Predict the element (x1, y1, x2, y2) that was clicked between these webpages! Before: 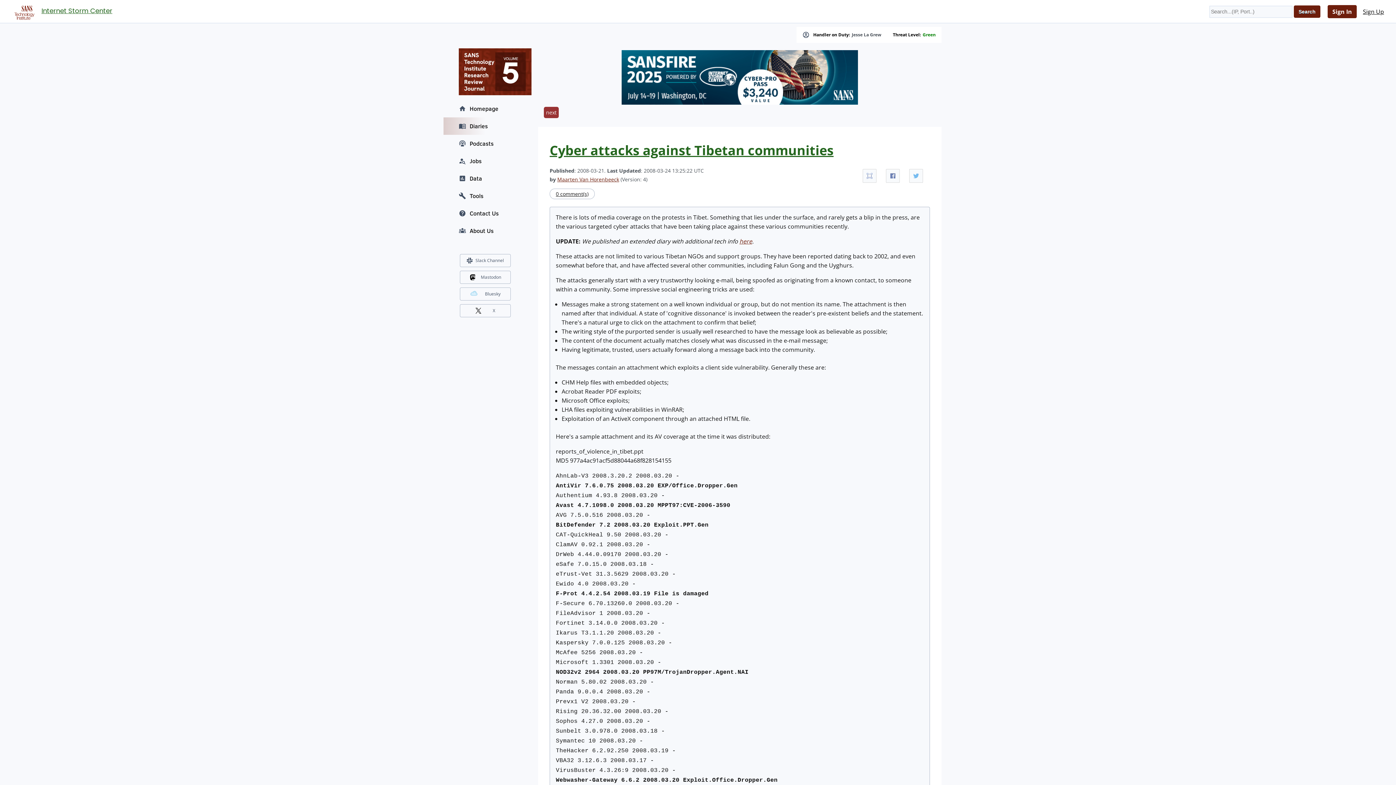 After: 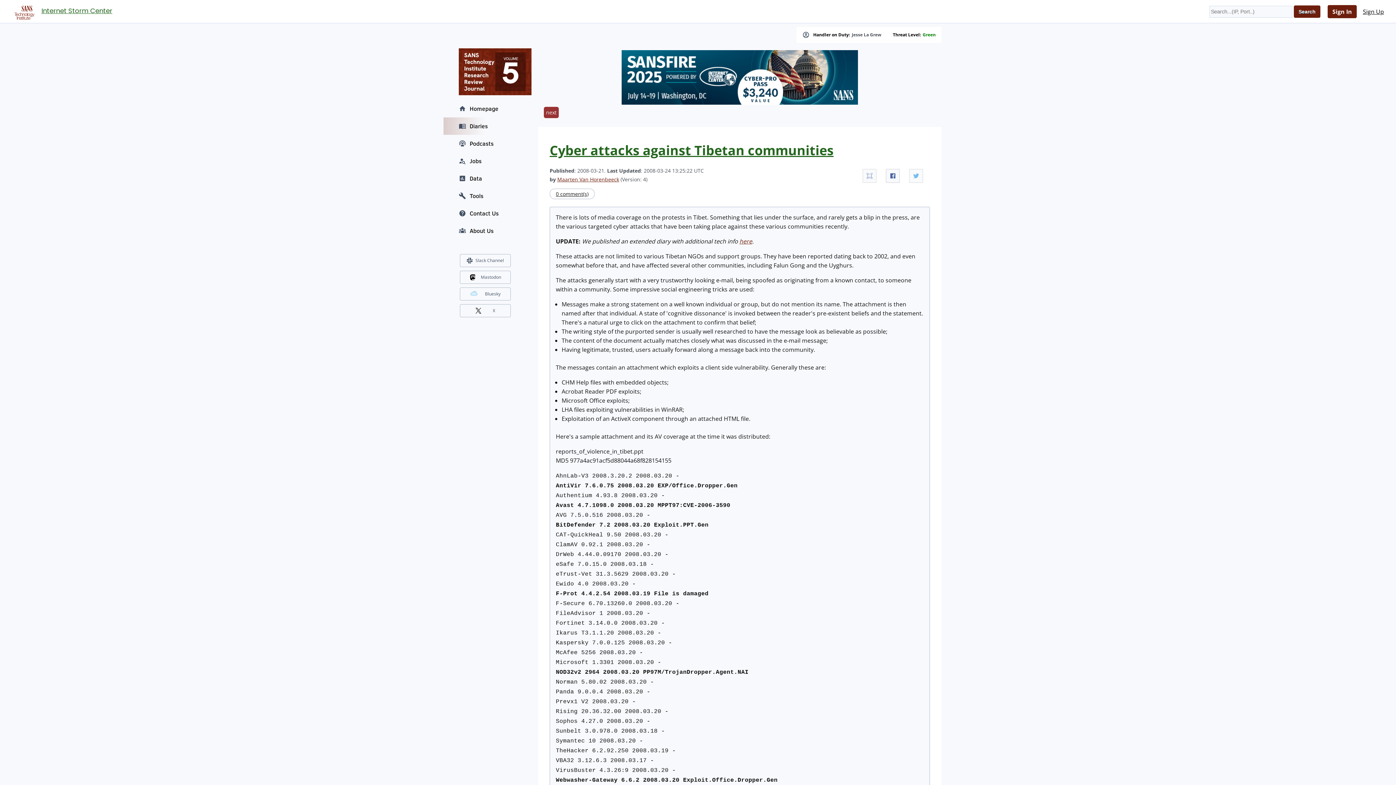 Action: bbox: (886, 169, 900, 182)